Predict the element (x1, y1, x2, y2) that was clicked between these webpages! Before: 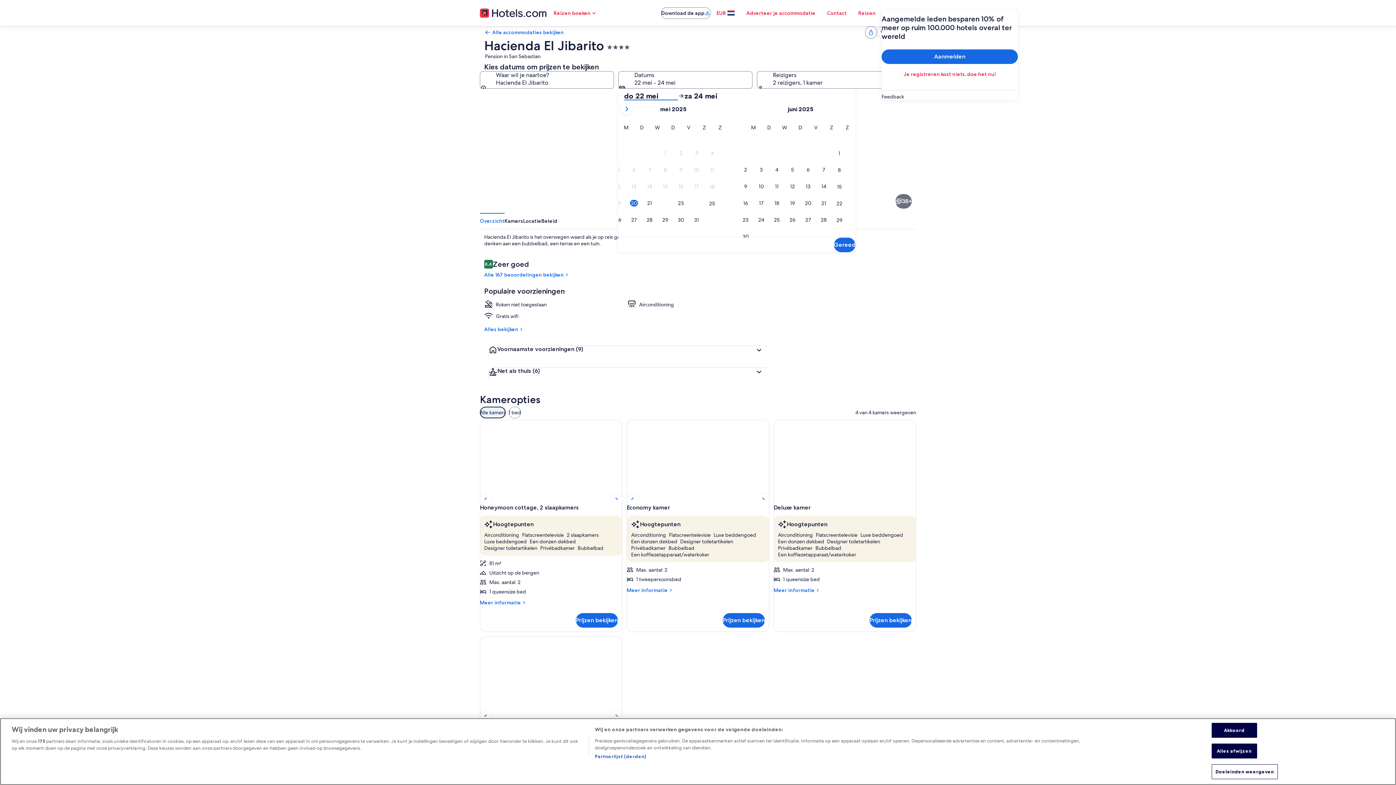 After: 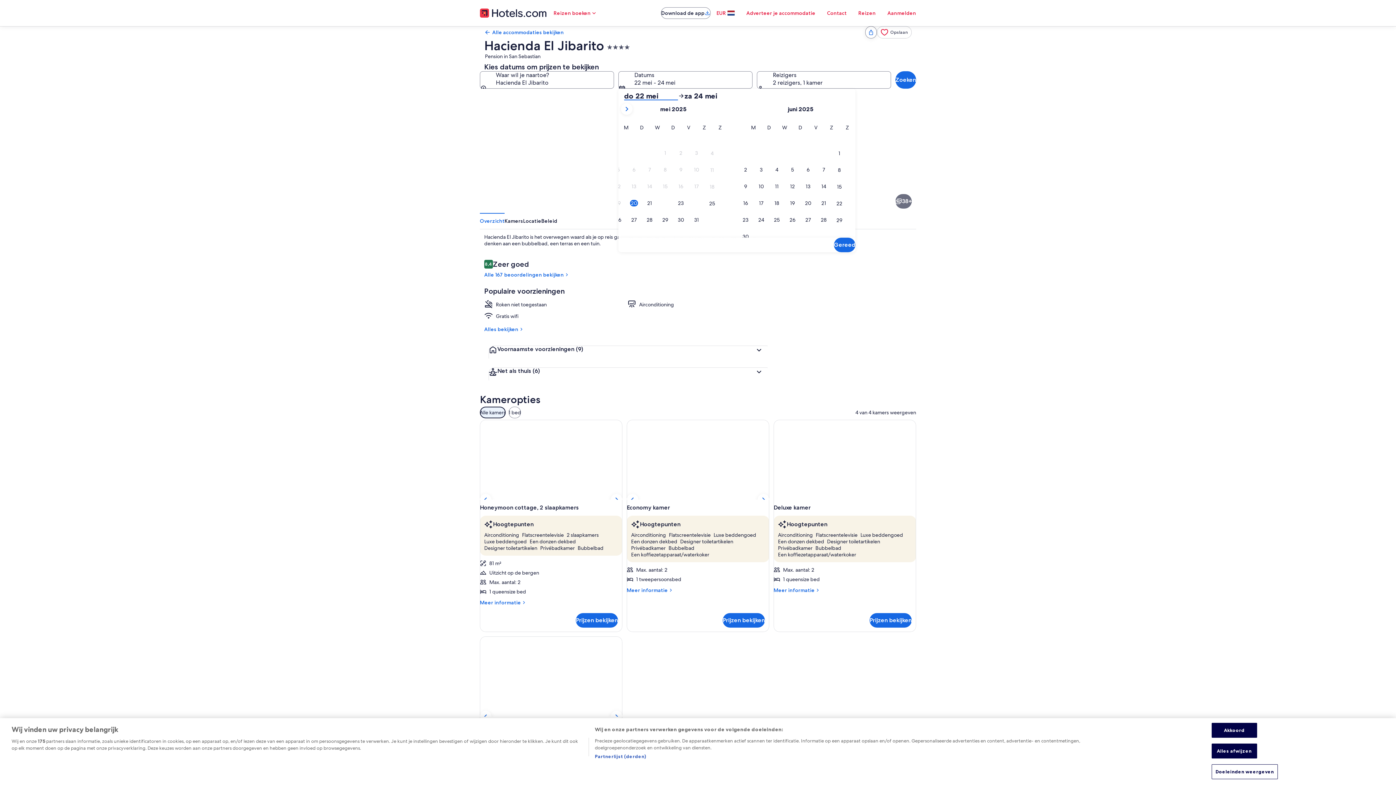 Action: bbox: (624, 91, 678, 100) label: do 22 mei